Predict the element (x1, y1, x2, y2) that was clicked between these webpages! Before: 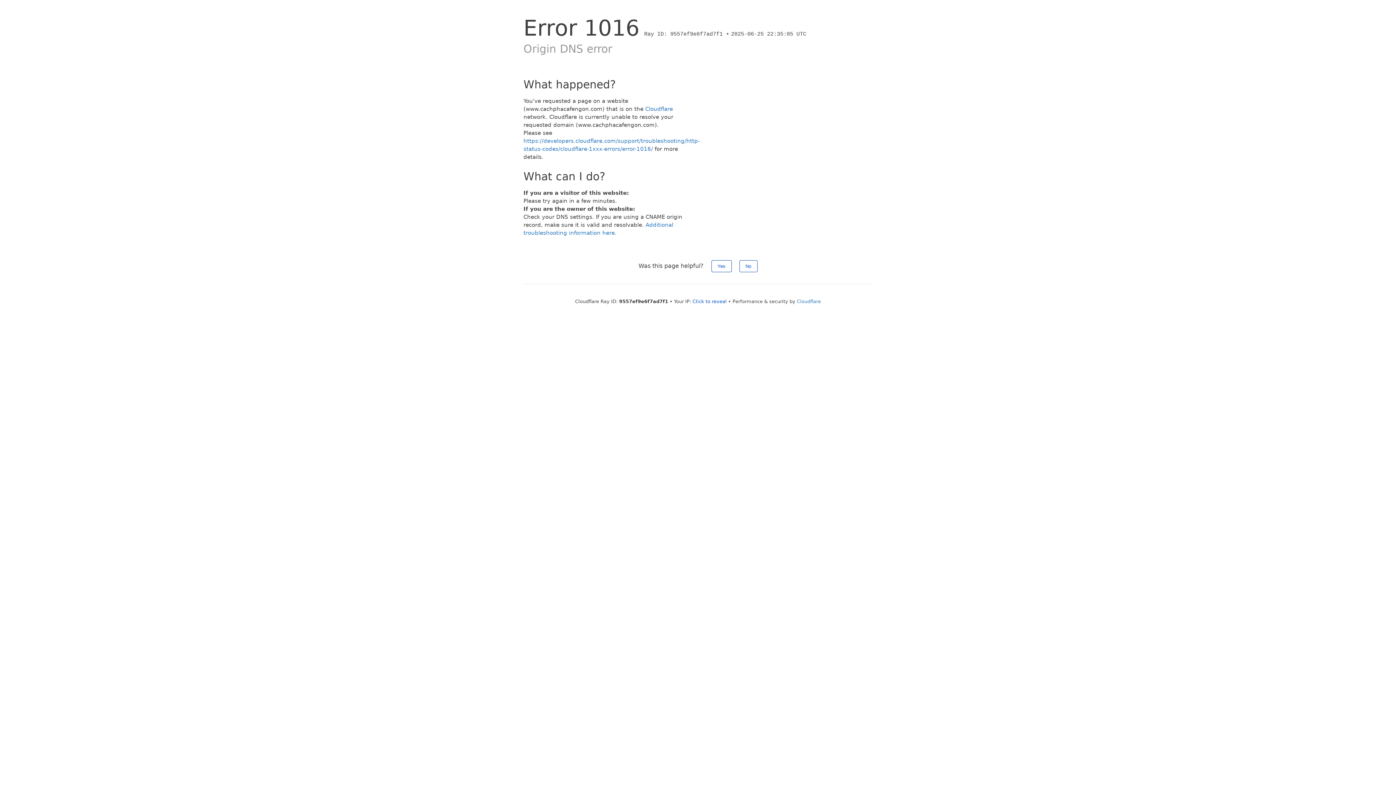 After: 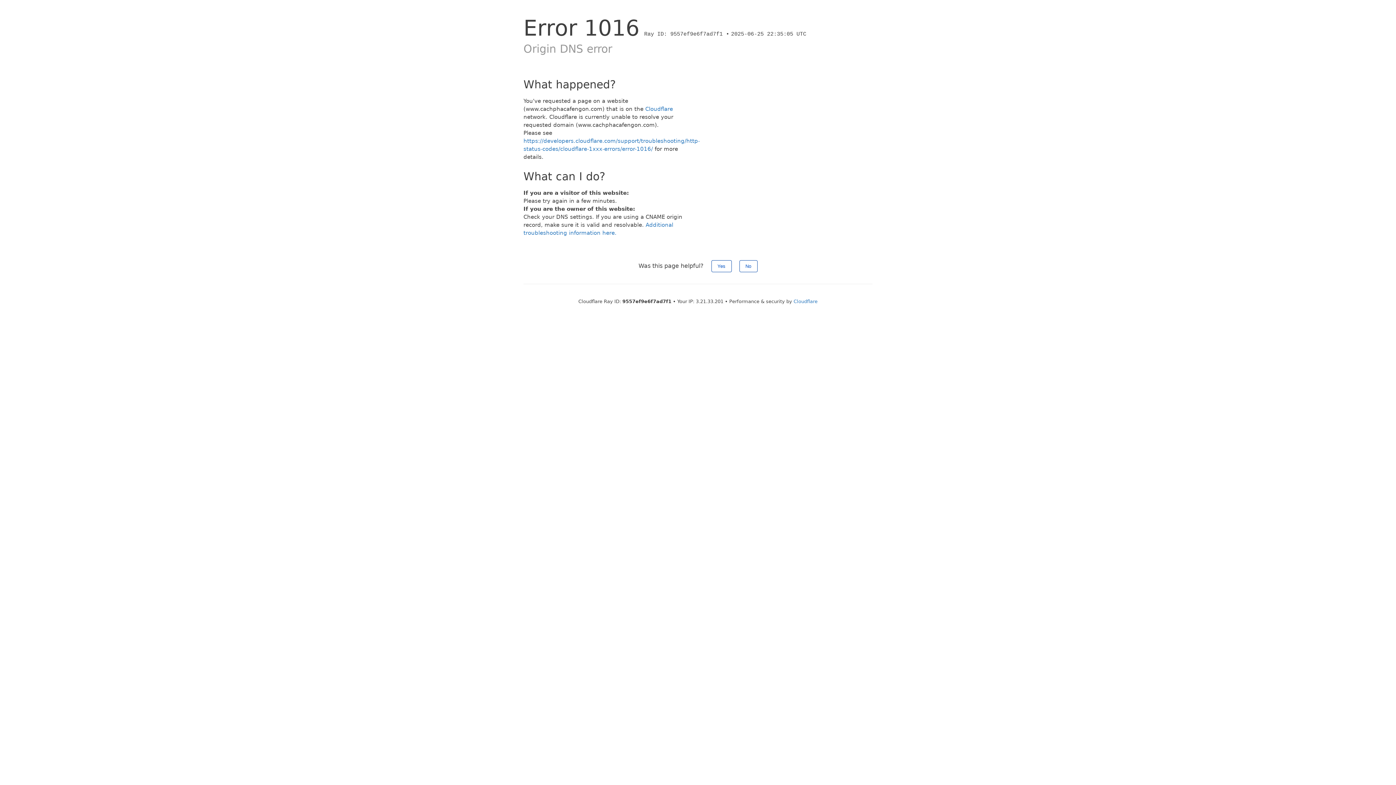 Action: label: Click to reveal bbox: (692, 298, 726, 304)